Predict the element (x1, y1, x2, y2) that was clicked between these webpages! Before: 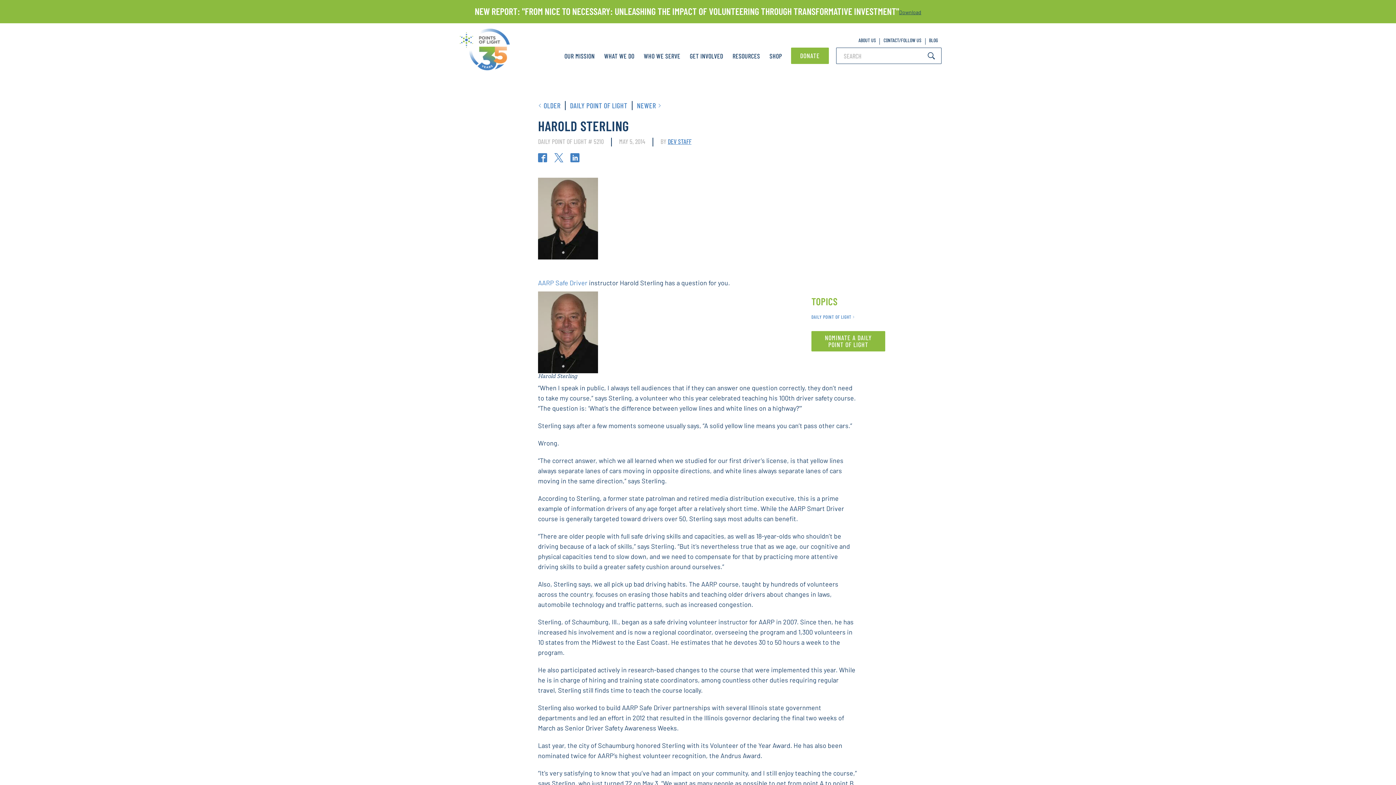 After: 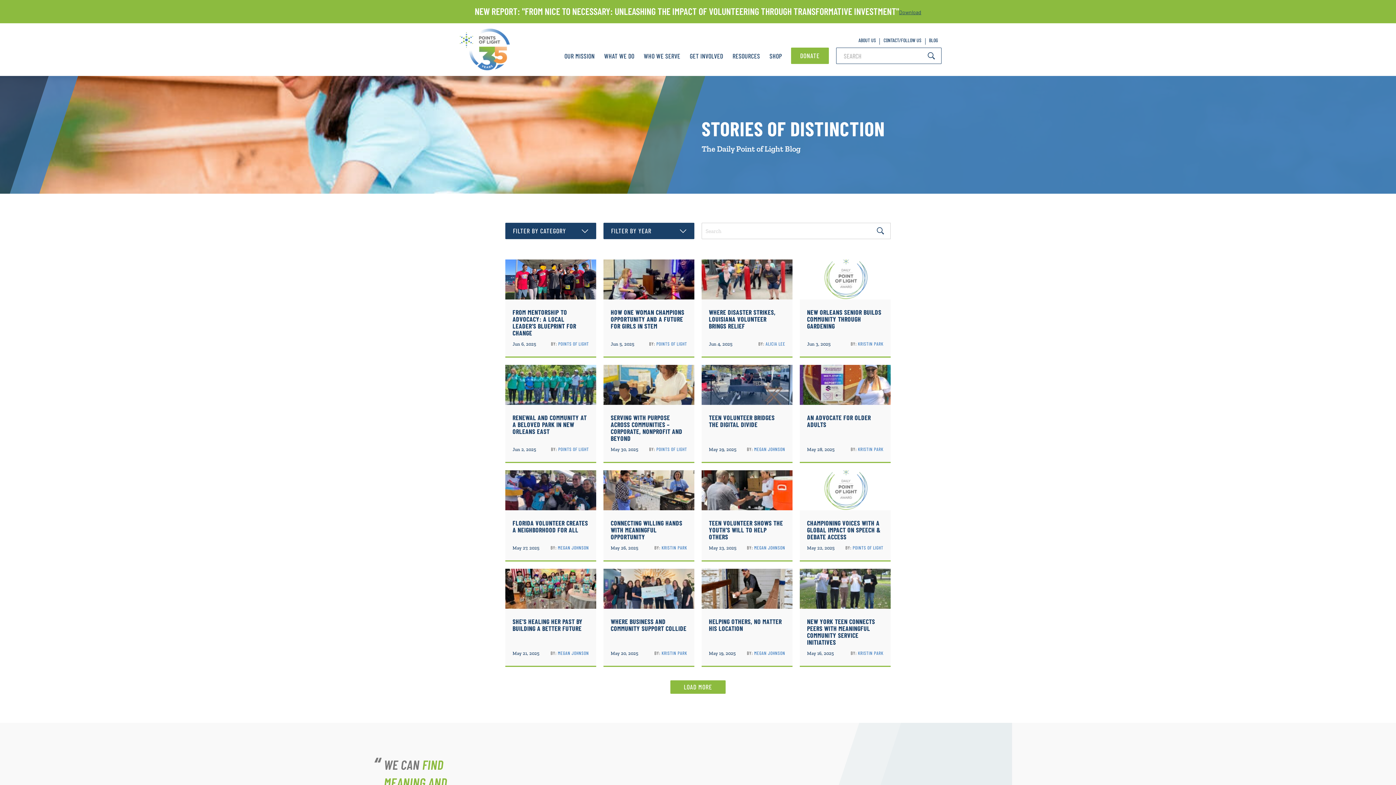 Action: bbox: (565, 101, 632, 110) label: DAILY POINT OF LIGHT